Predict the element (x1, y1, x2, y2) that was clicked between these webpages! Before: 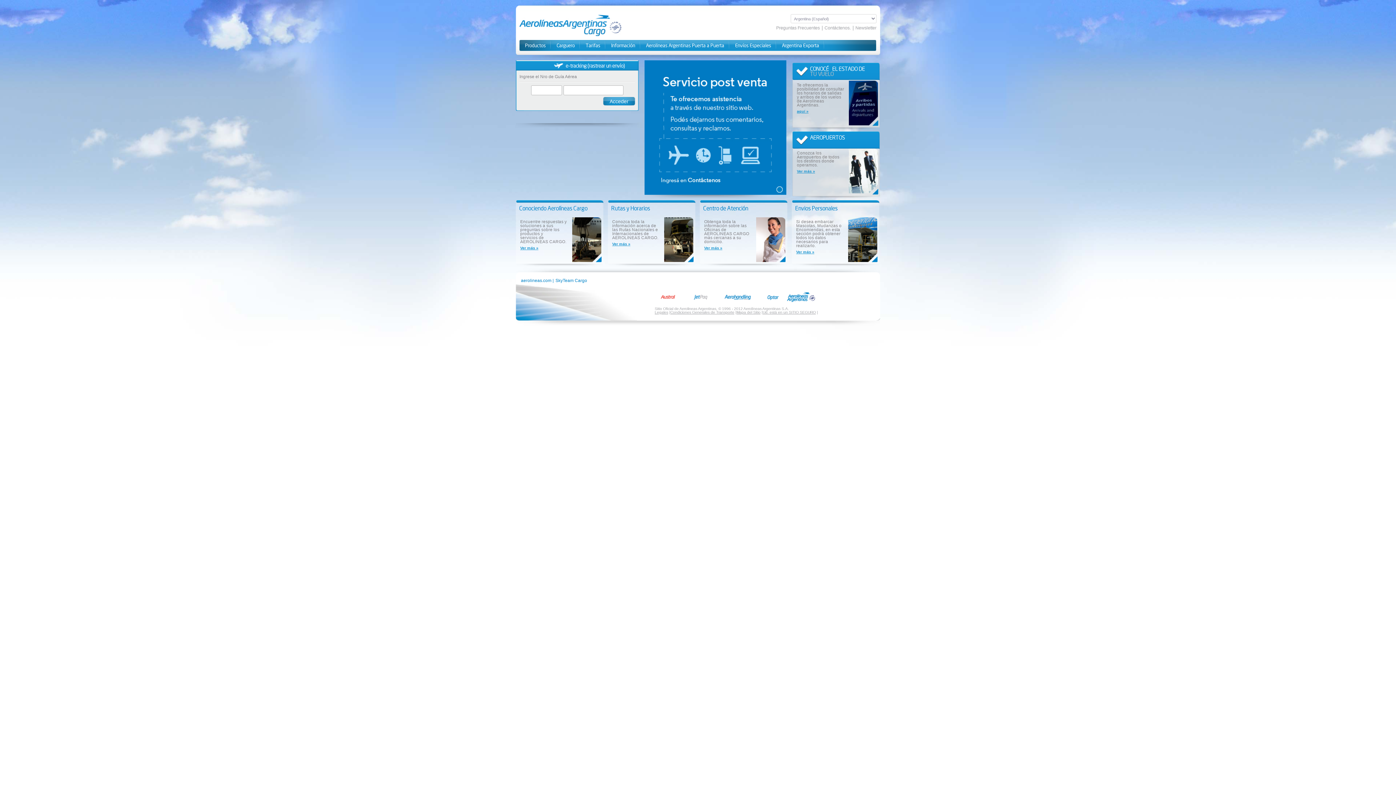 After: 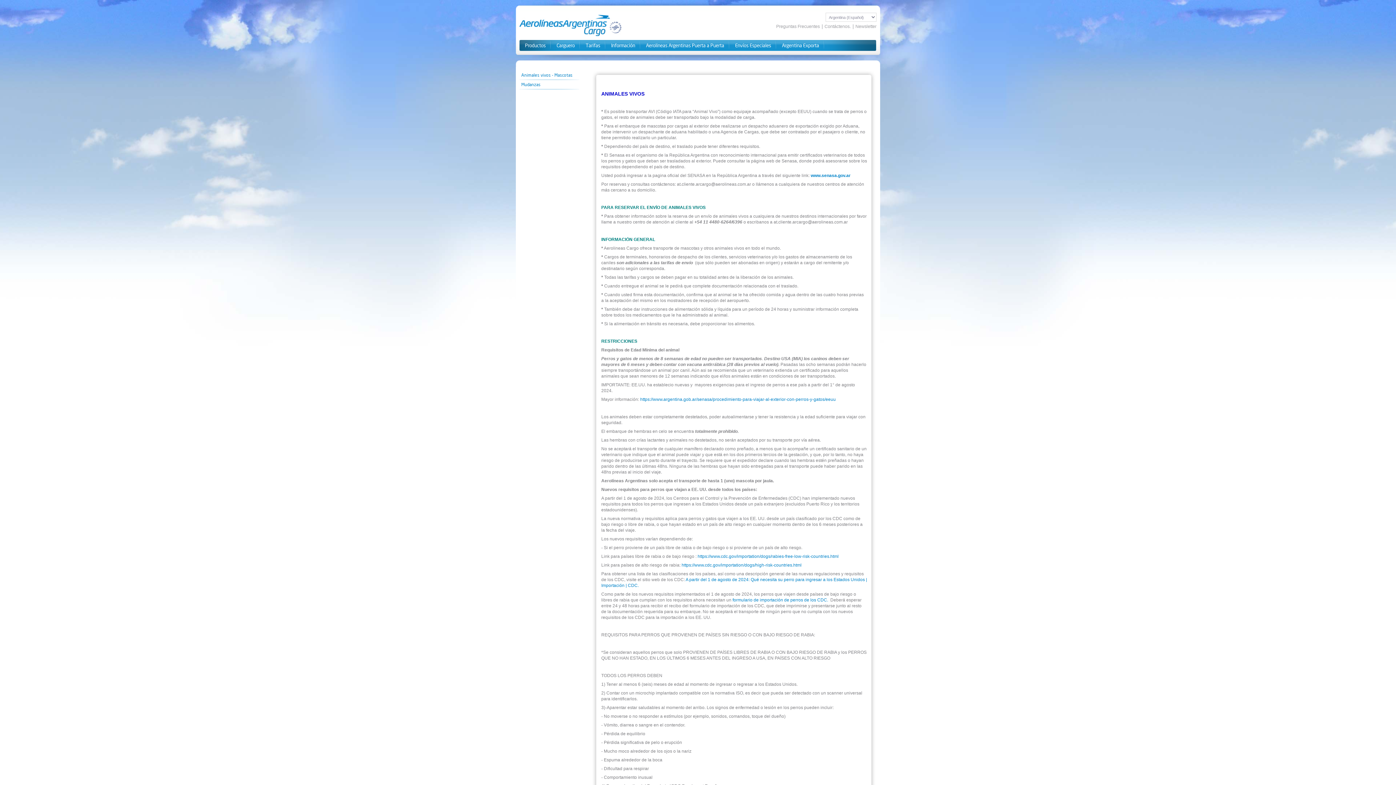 Action: bbox: (796, 250, 814, 253) label: Ver más »